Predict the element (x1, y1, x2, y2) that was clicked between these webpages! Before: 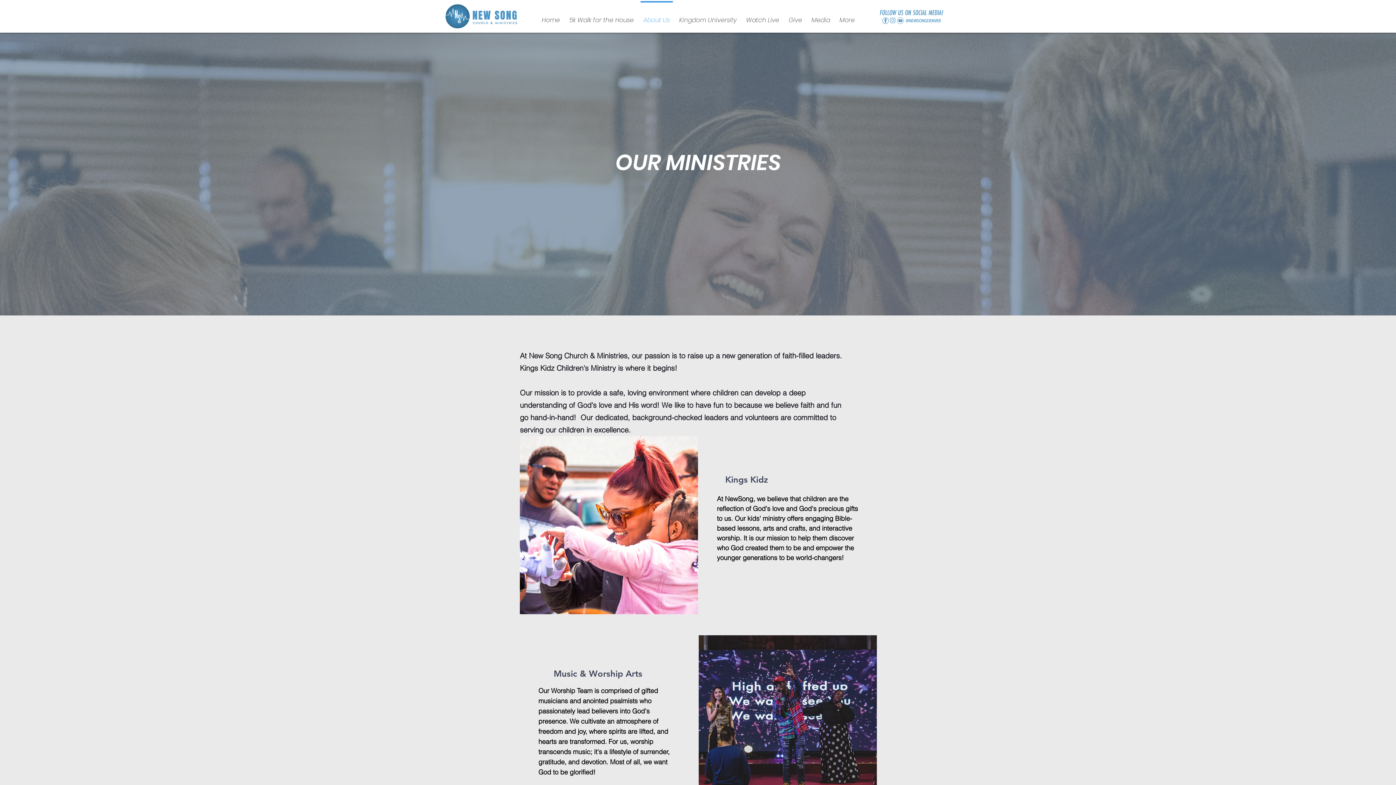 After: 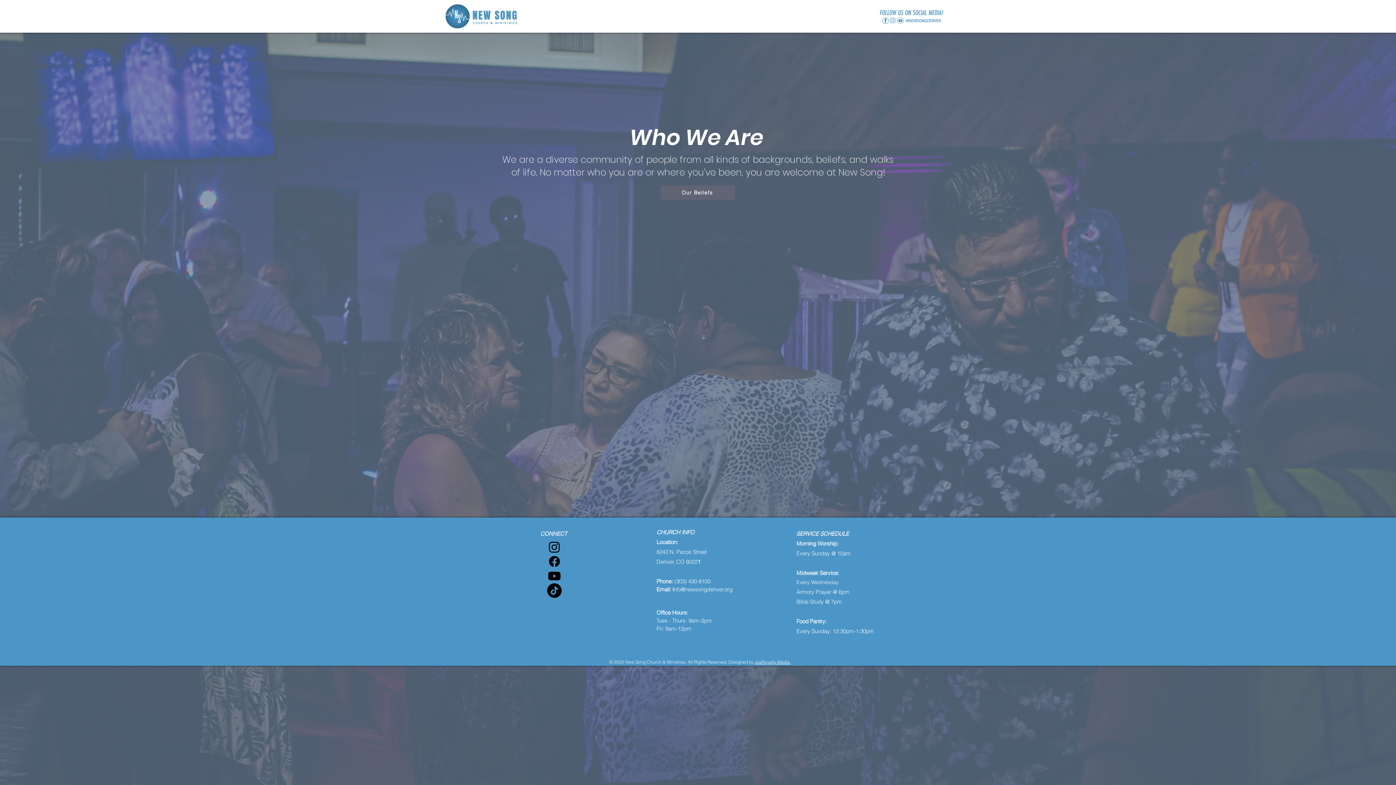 Action: label: About Us bbox: (638, 1, 674, 32)